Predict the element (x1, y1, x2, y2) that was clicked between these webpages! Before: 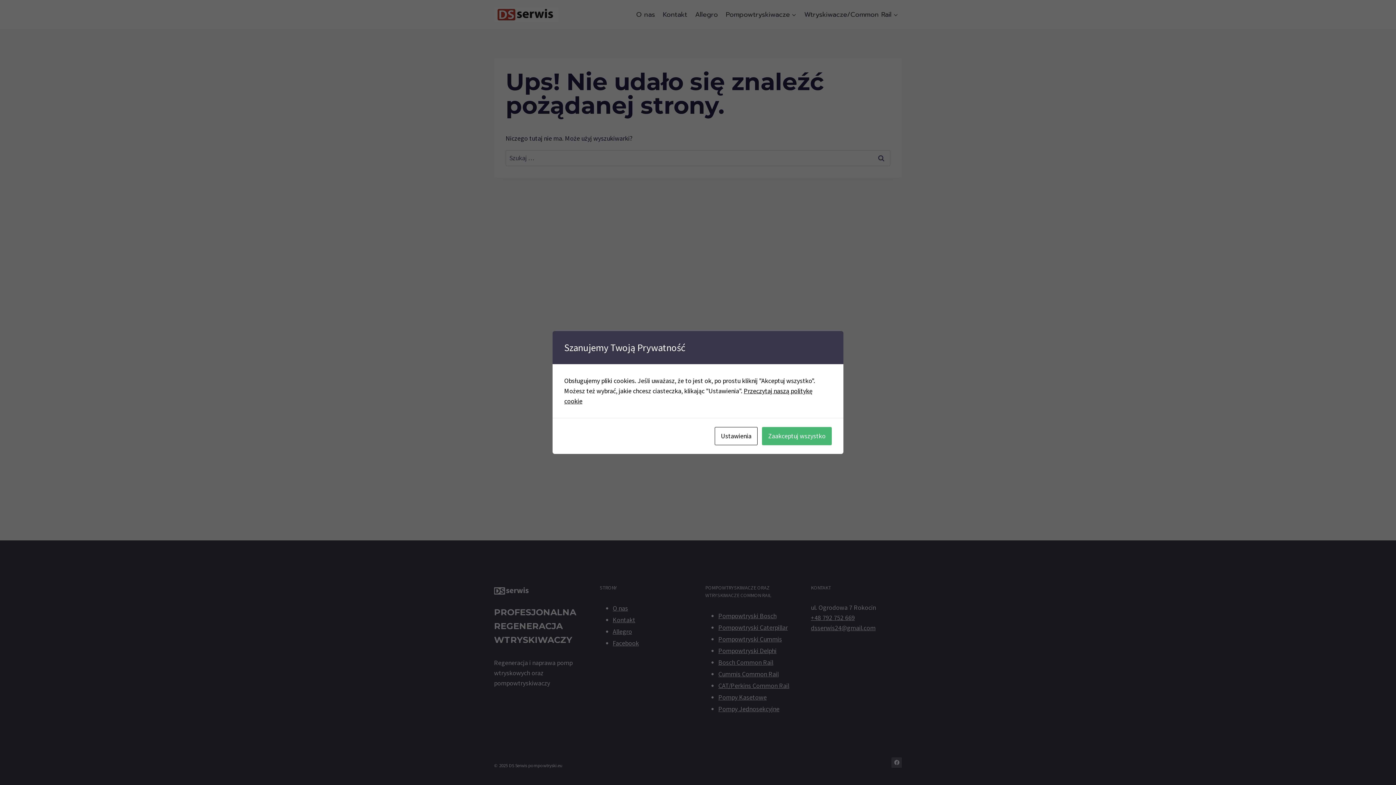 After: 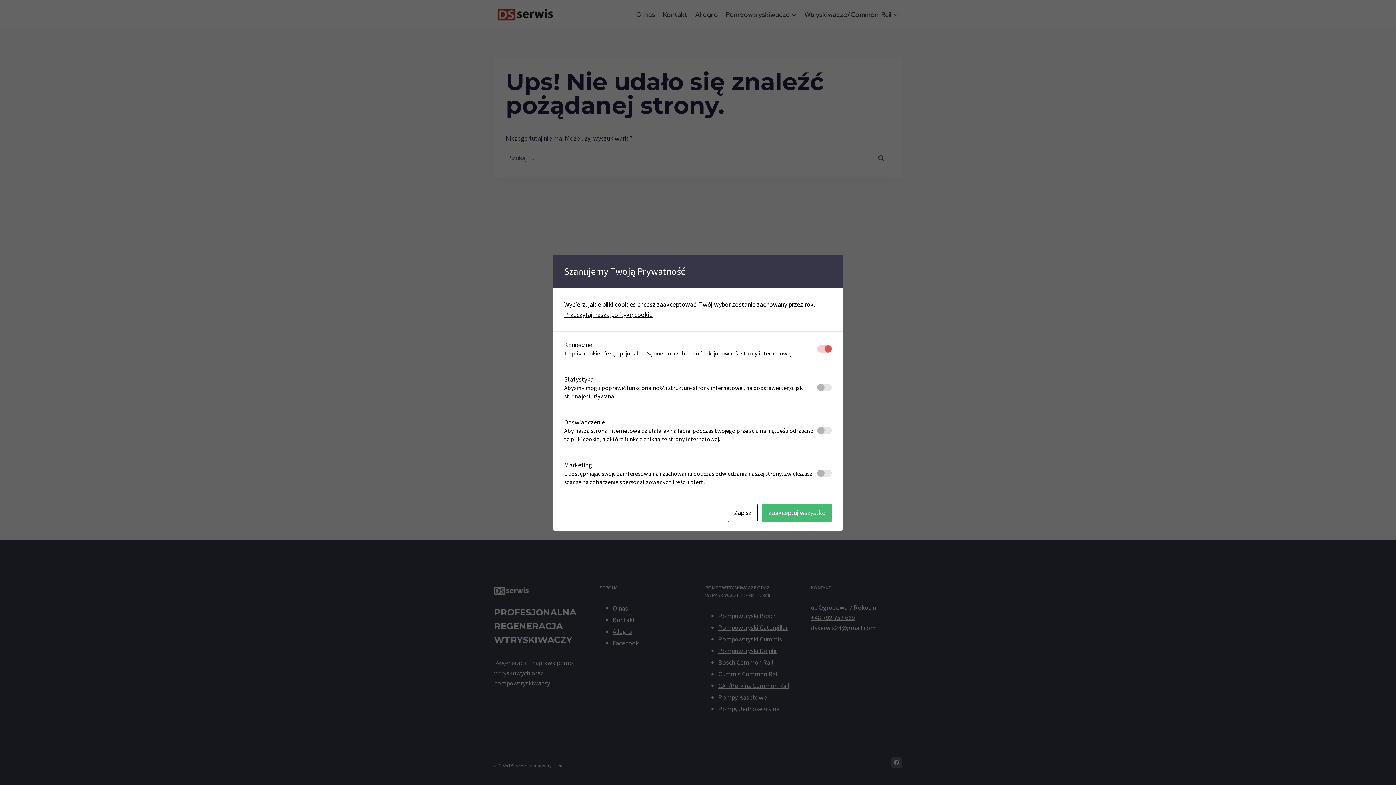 Action: bbox: (714, 427, 757, 445) label: Ustawienia